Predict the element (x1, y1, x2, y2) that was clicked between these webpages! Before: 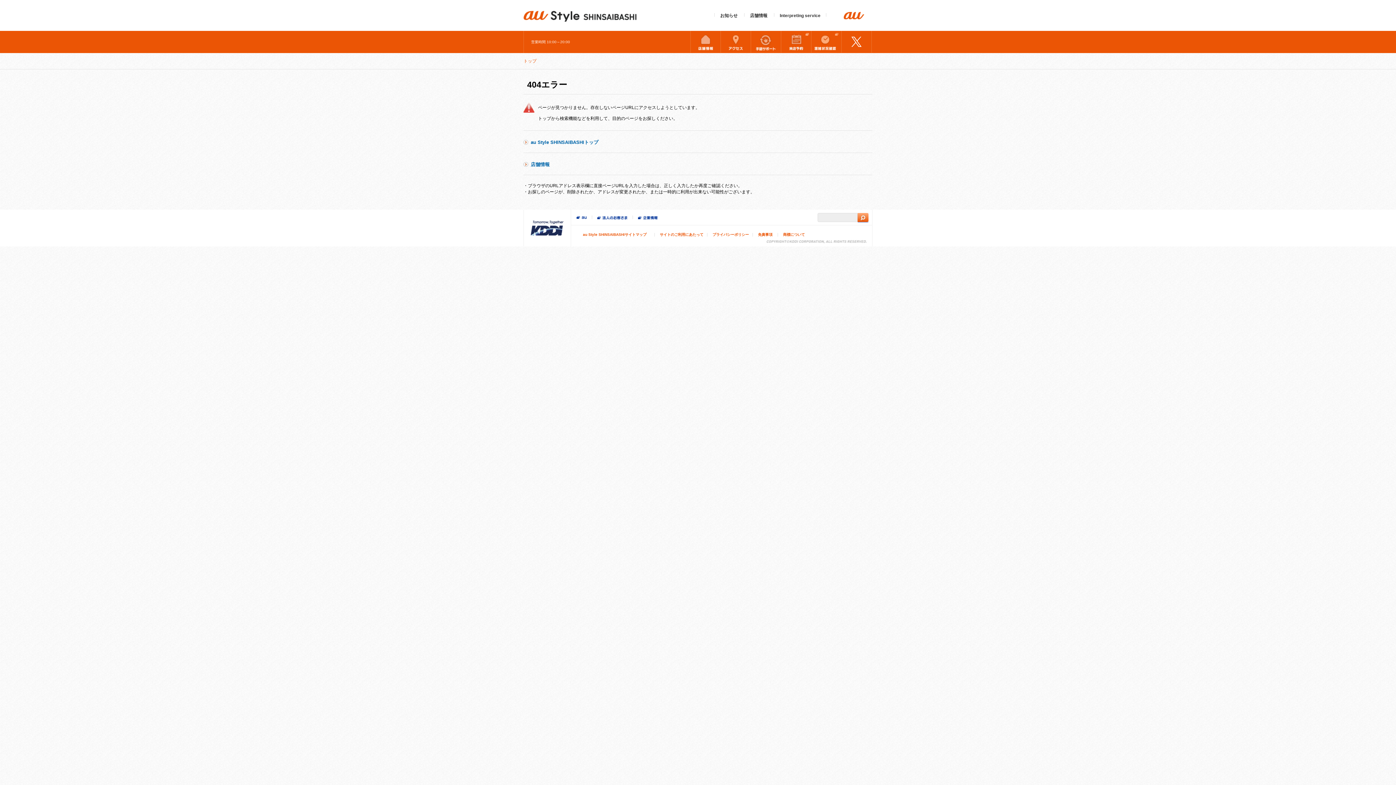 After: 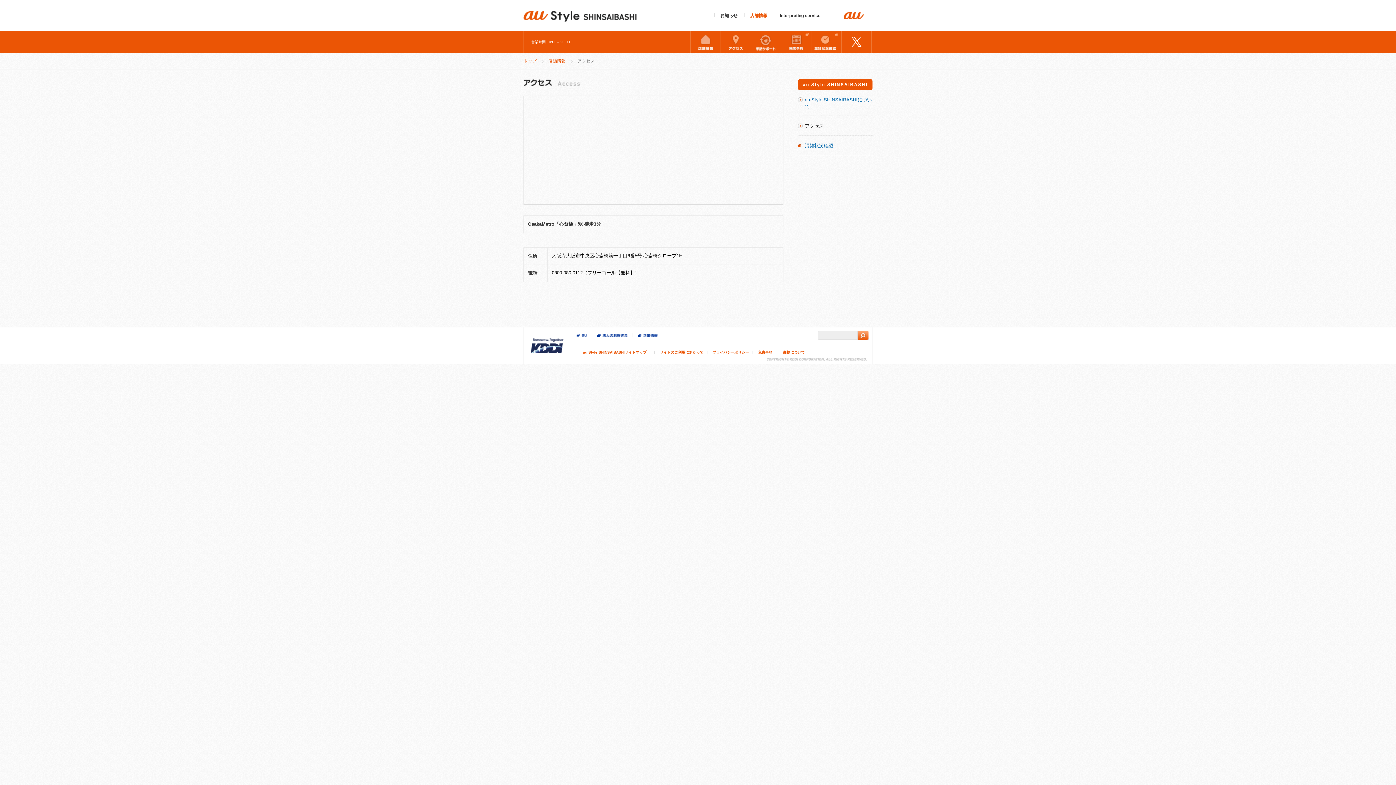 Action: label: アクセス bbox: (721, 30, 750, 52)